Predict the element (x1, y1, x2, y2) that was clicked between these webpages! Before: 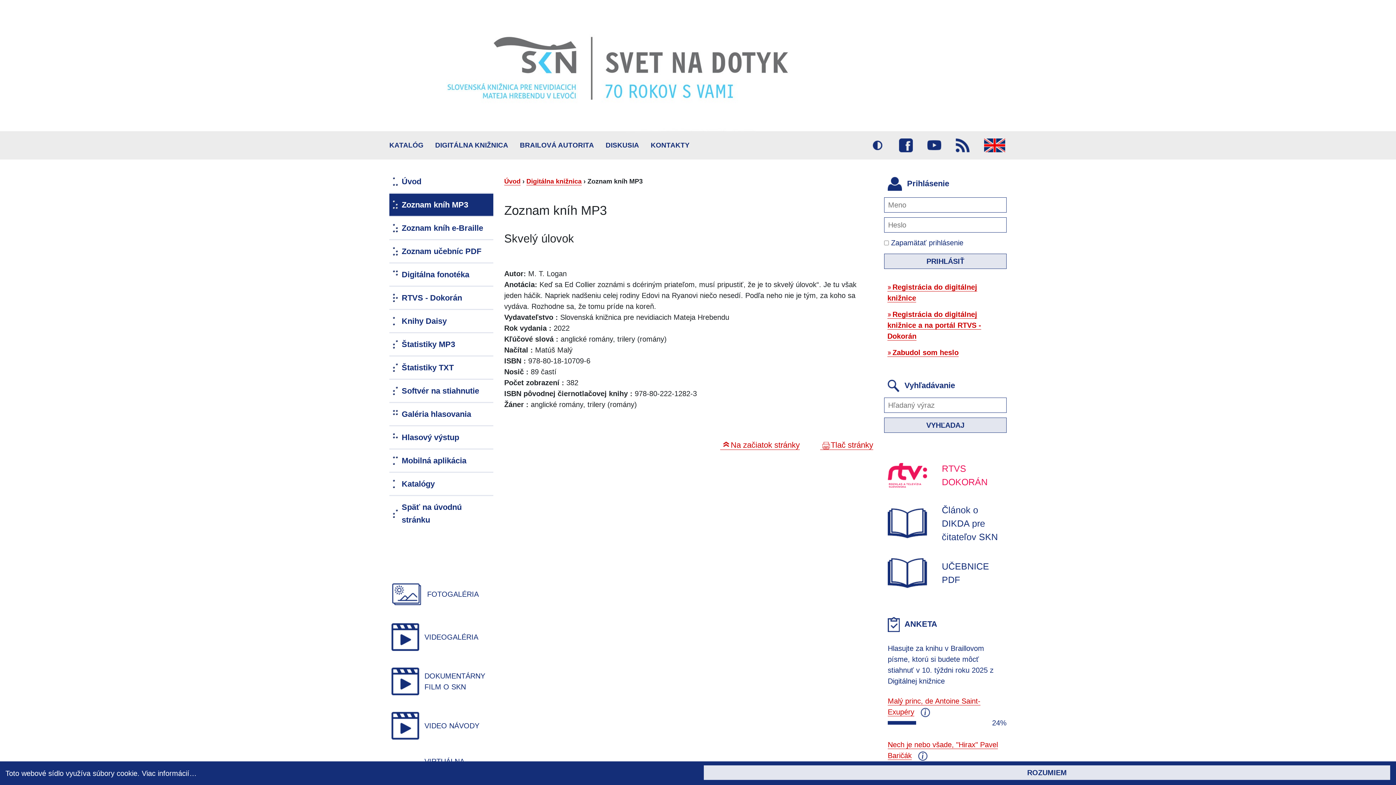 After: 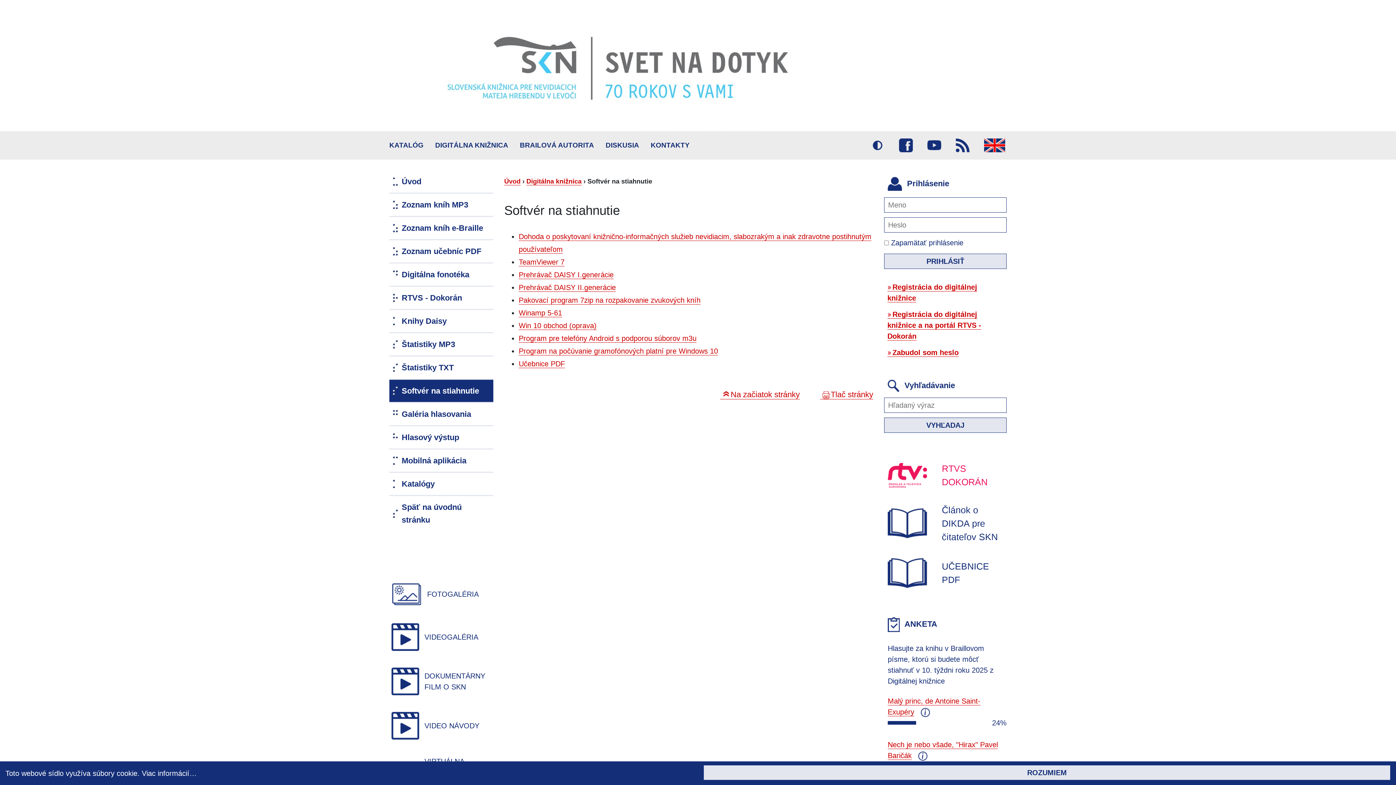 Action: label: Softvér na stiahnutie bbox: (389, 379, 493, 403)